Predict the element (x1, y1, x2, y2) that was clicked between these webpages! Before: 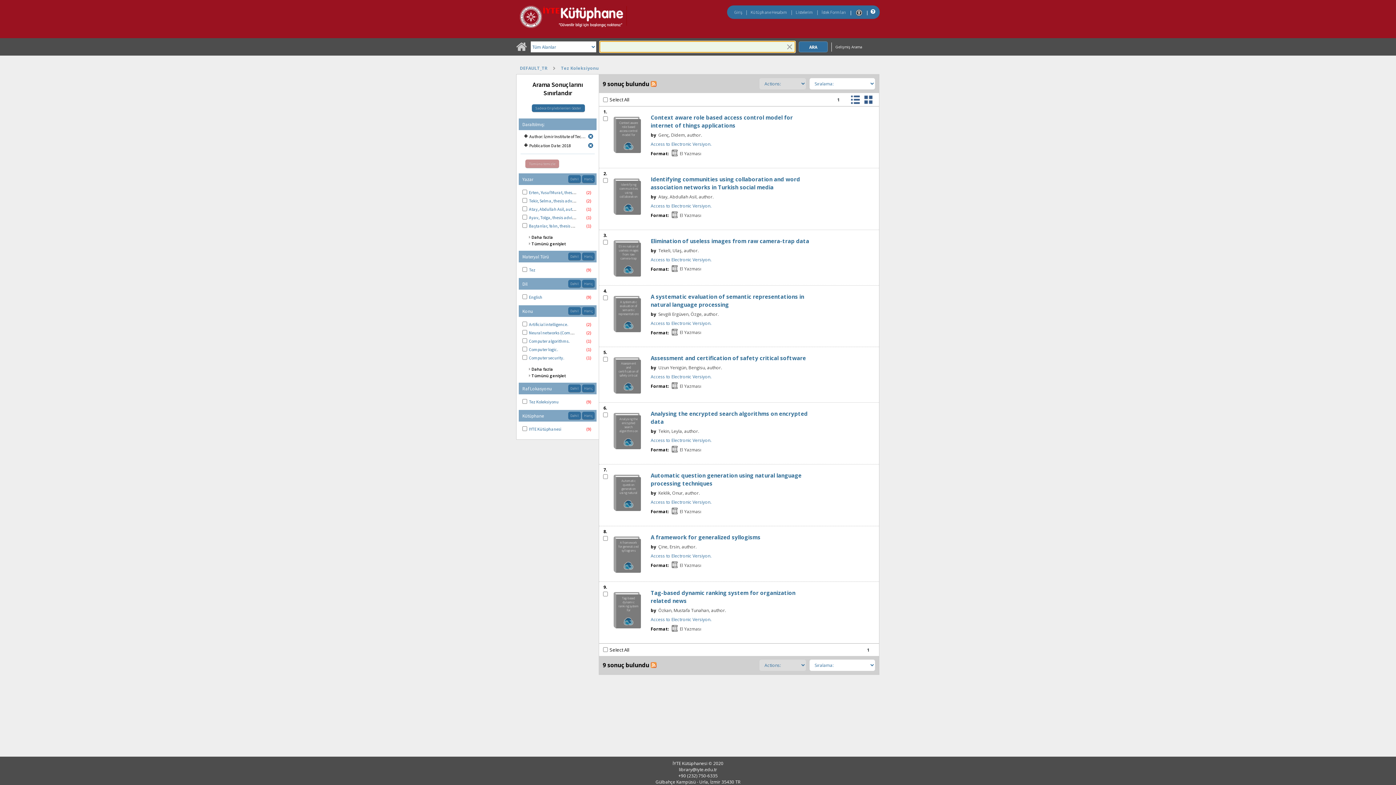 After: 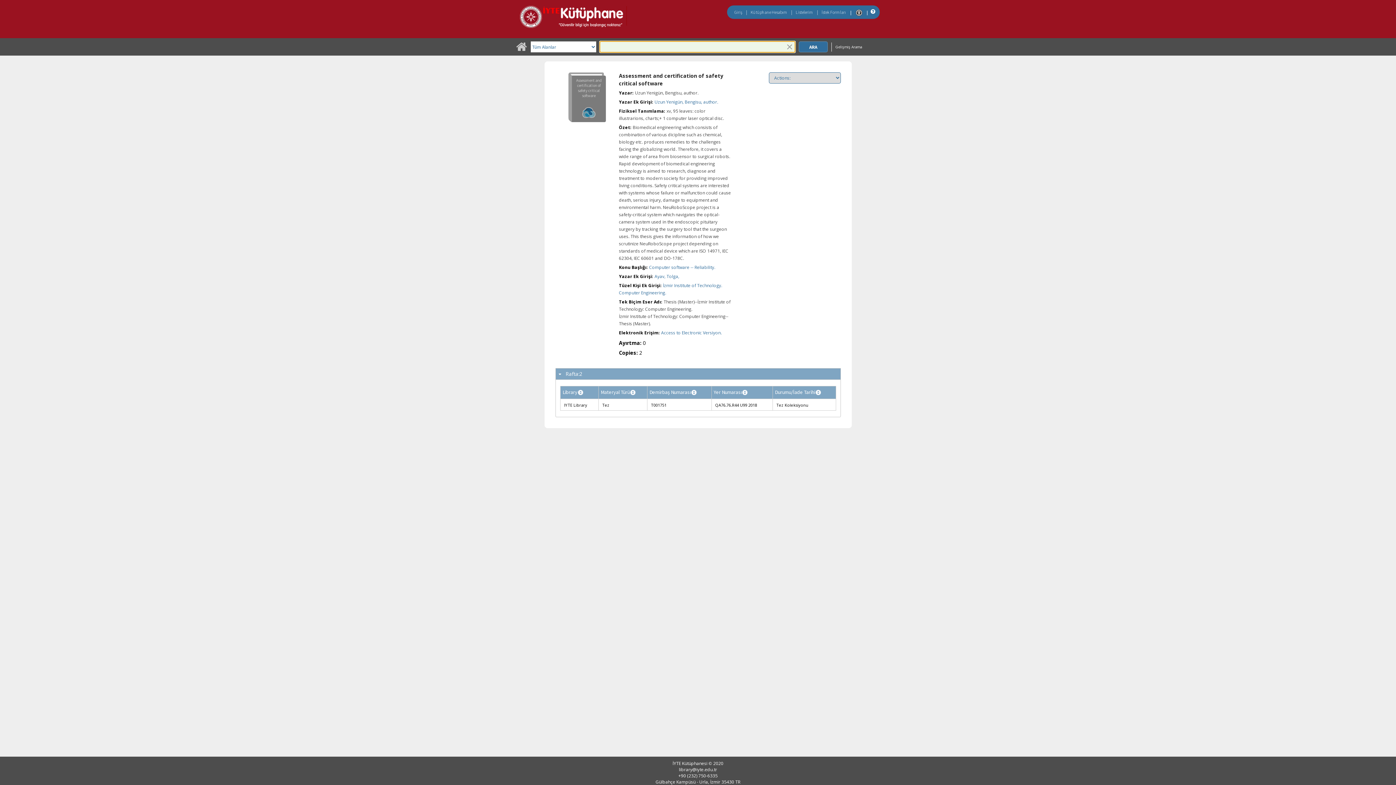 Action: label: Ayav, Tolga, thesis advisor. bbox: (529, 214, 578, 220)